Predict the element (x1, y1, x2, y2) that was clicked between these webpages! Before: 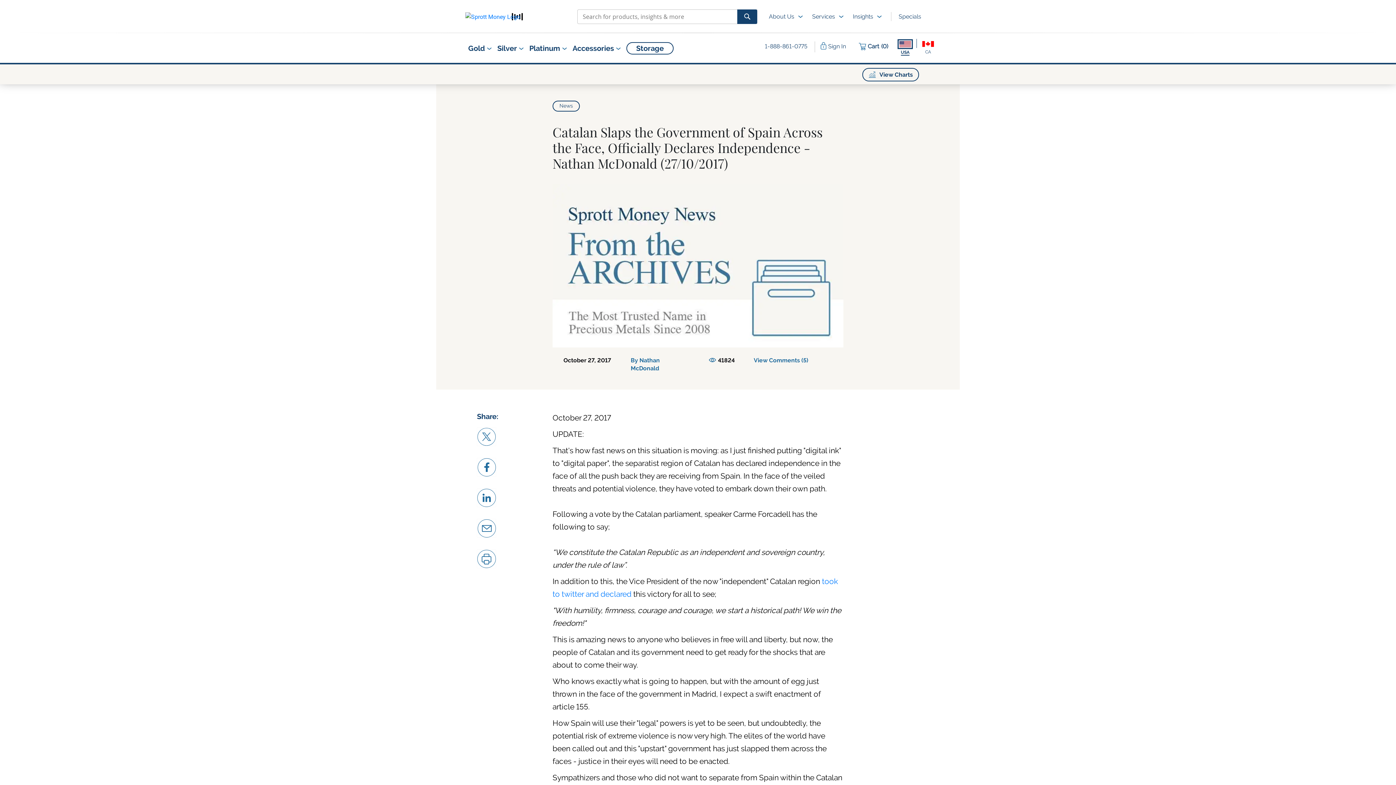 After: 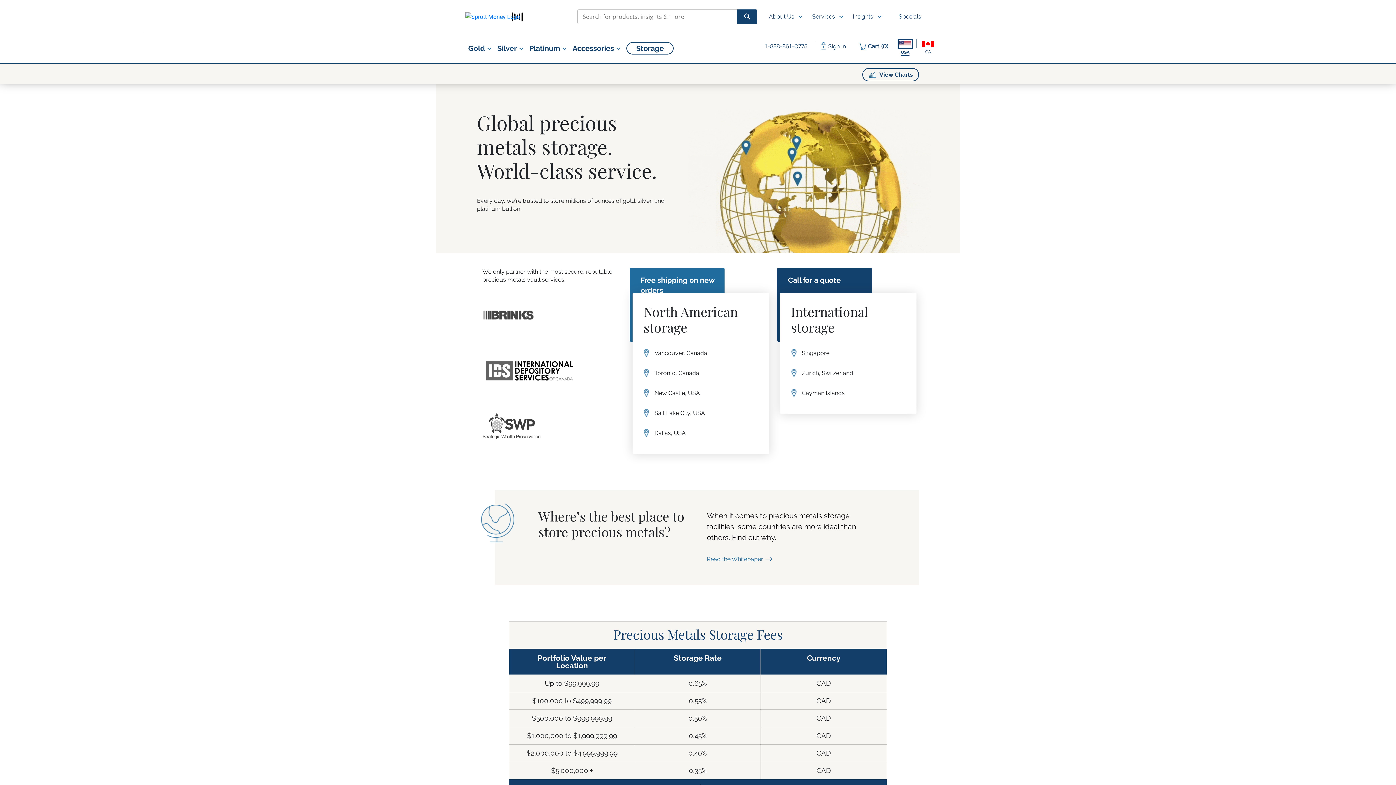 Action: label: Storage bbox: (626, 42, 673, 54)